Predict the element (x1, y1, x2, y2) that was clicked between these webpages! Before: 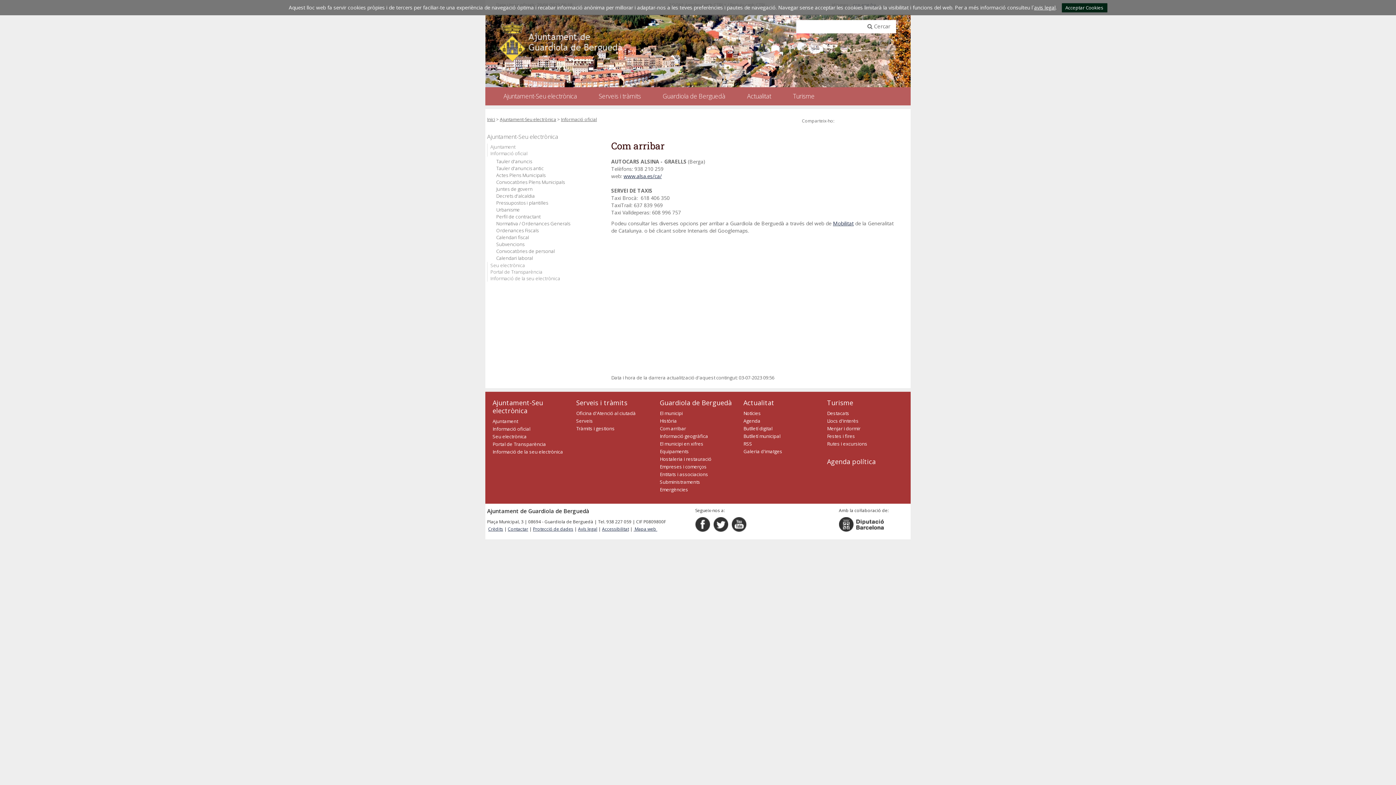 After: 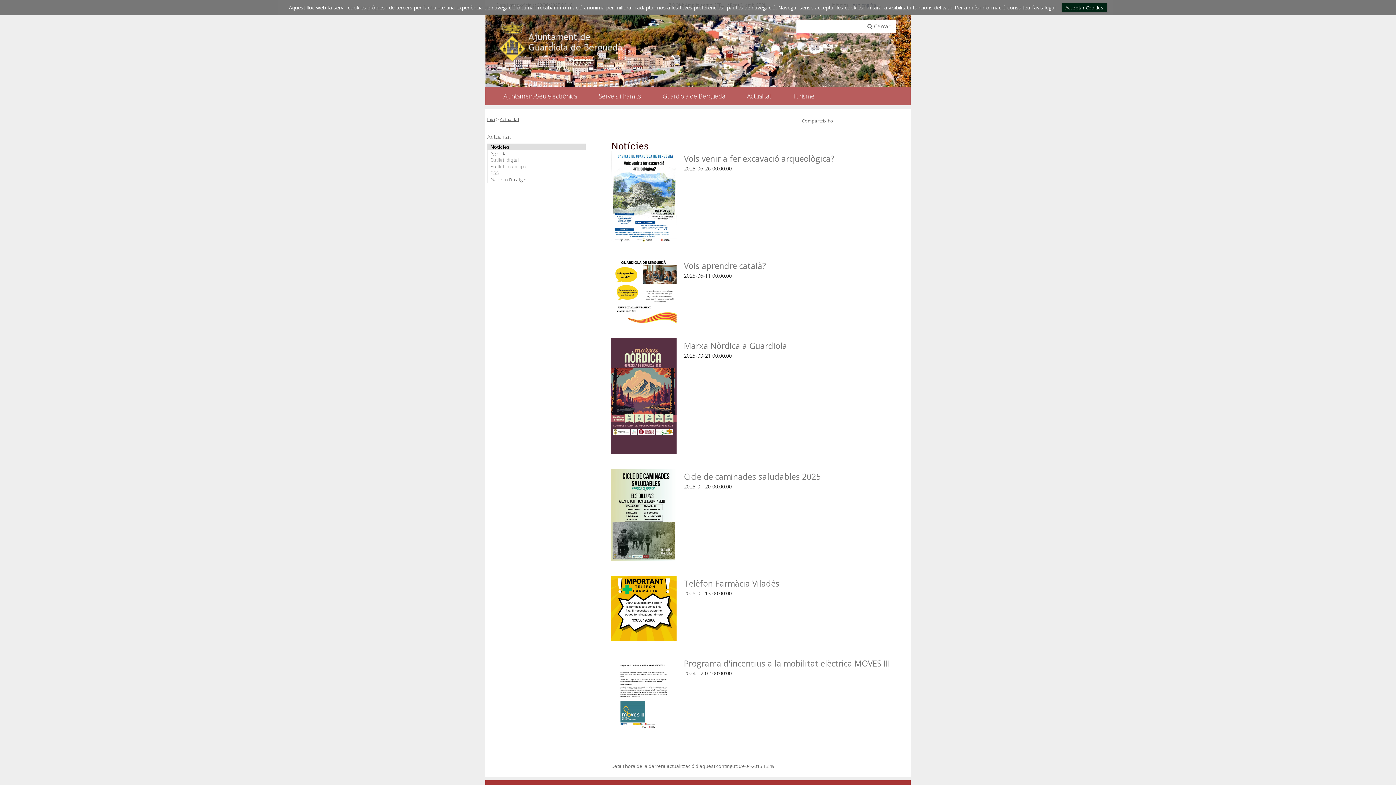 Action: bbox: (743, 409, 820, 416) label: Notícies